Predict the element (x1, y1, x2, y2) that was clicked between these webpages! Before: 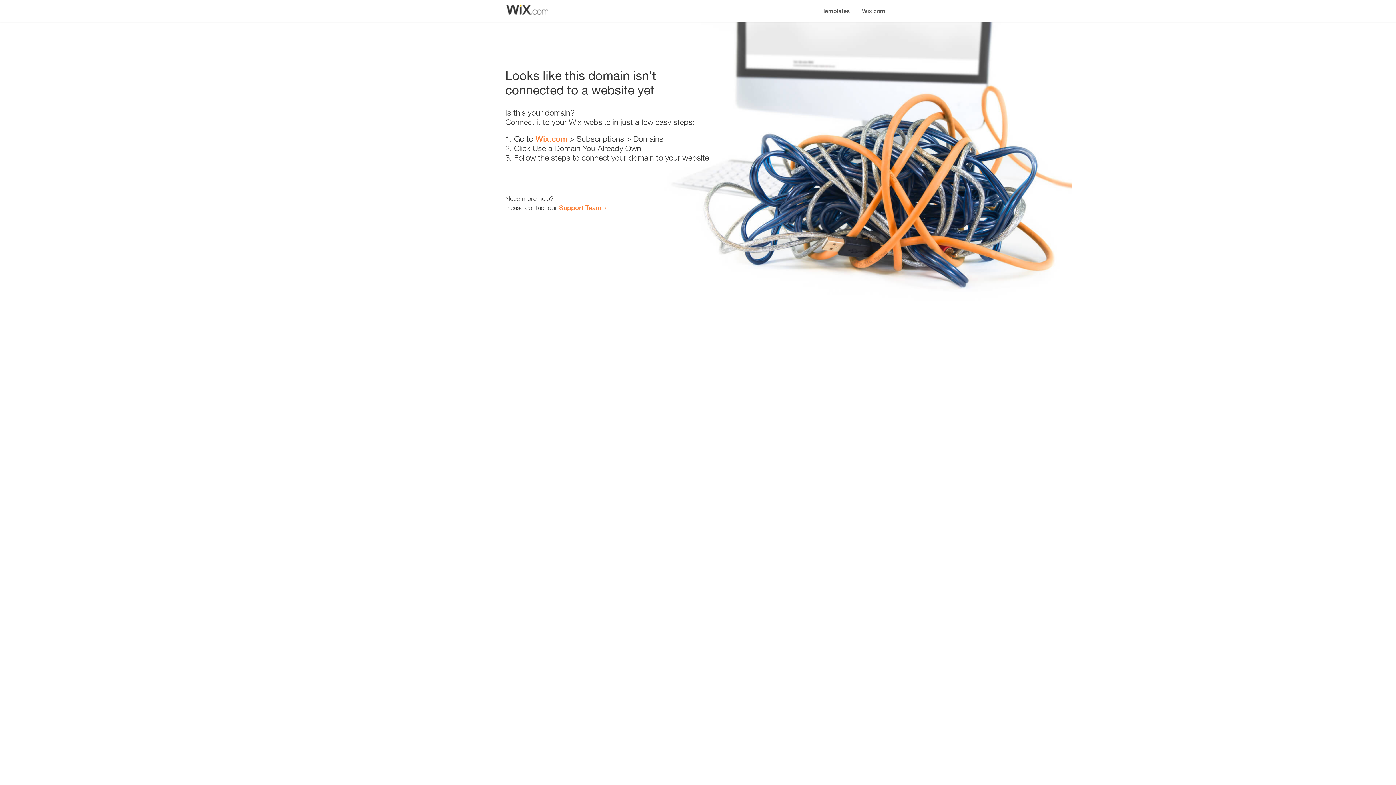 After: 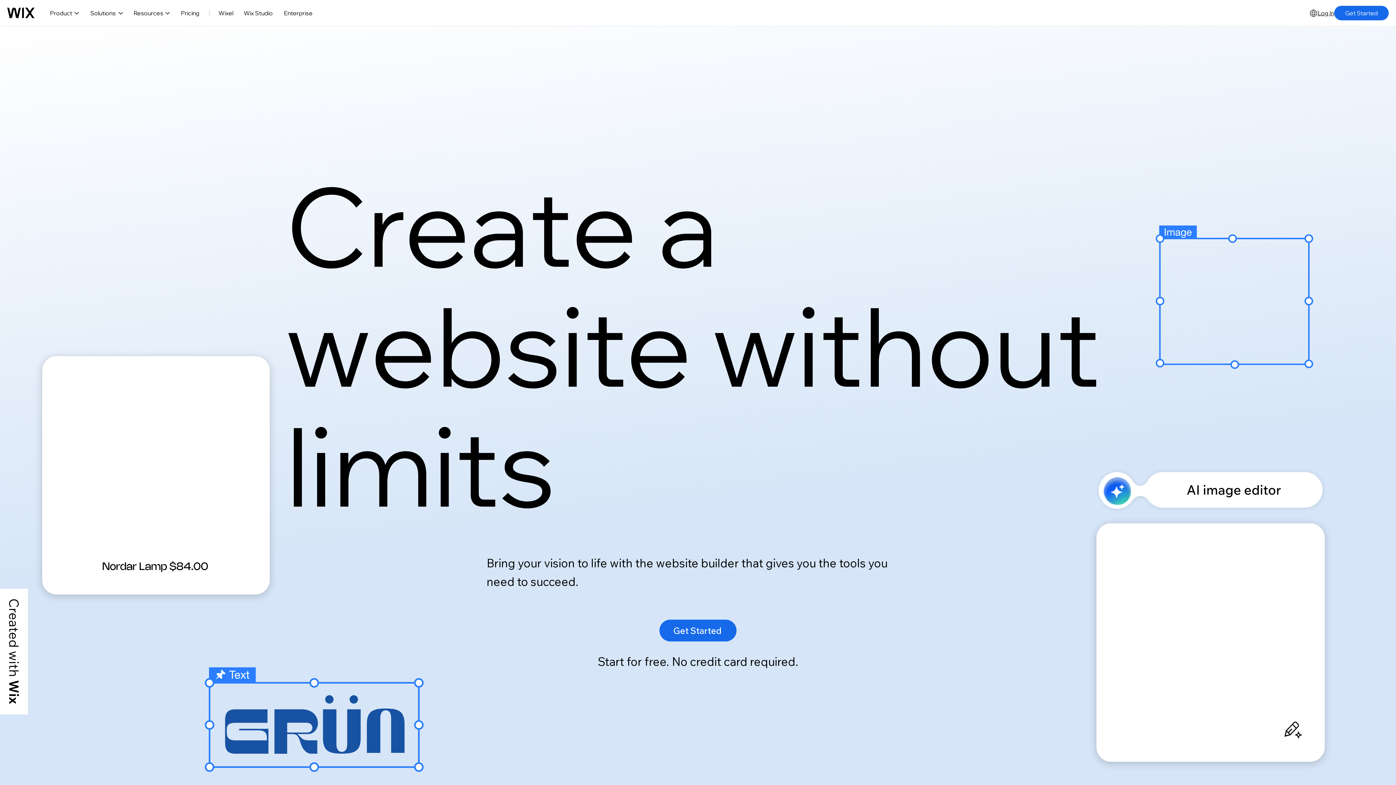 Action: label: Wix.com bbox: (535, 134, 567, 143)